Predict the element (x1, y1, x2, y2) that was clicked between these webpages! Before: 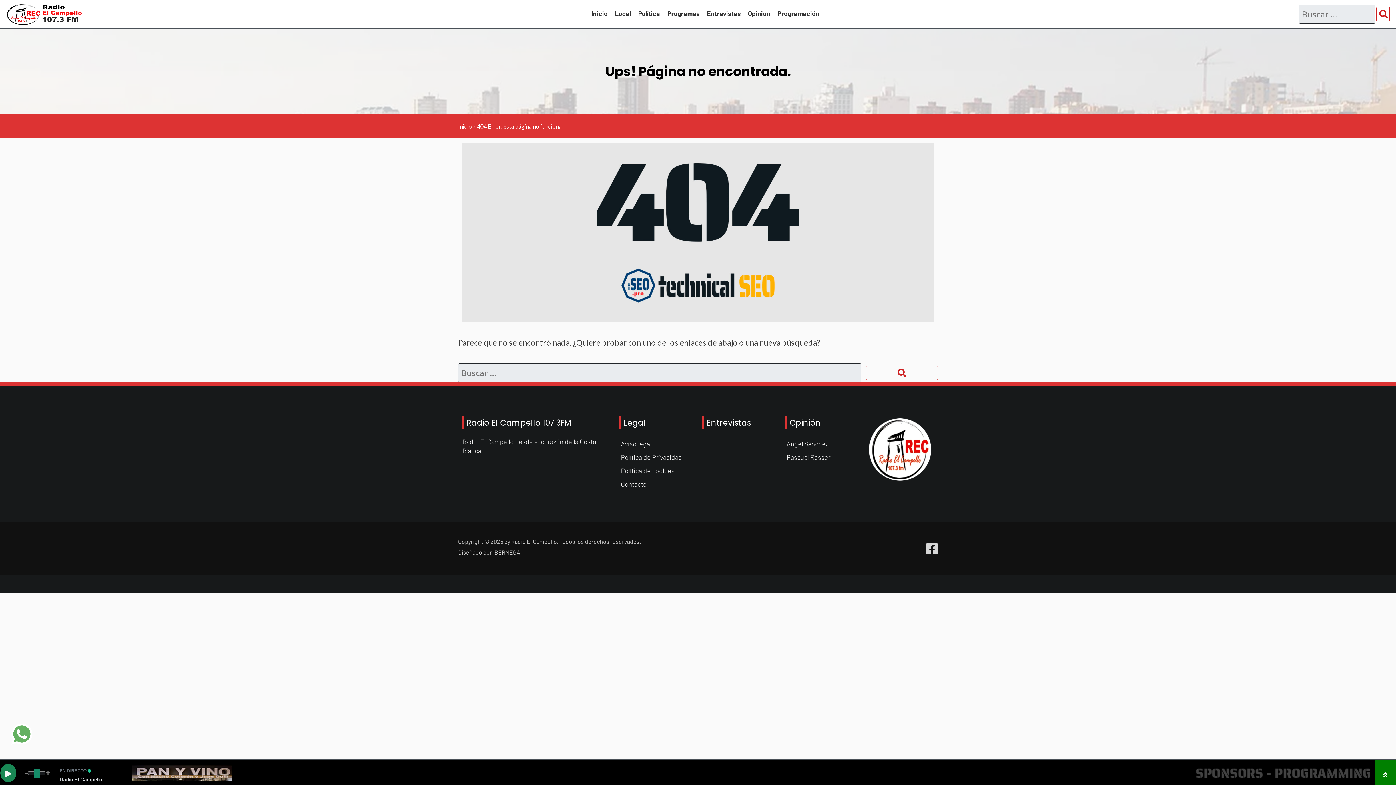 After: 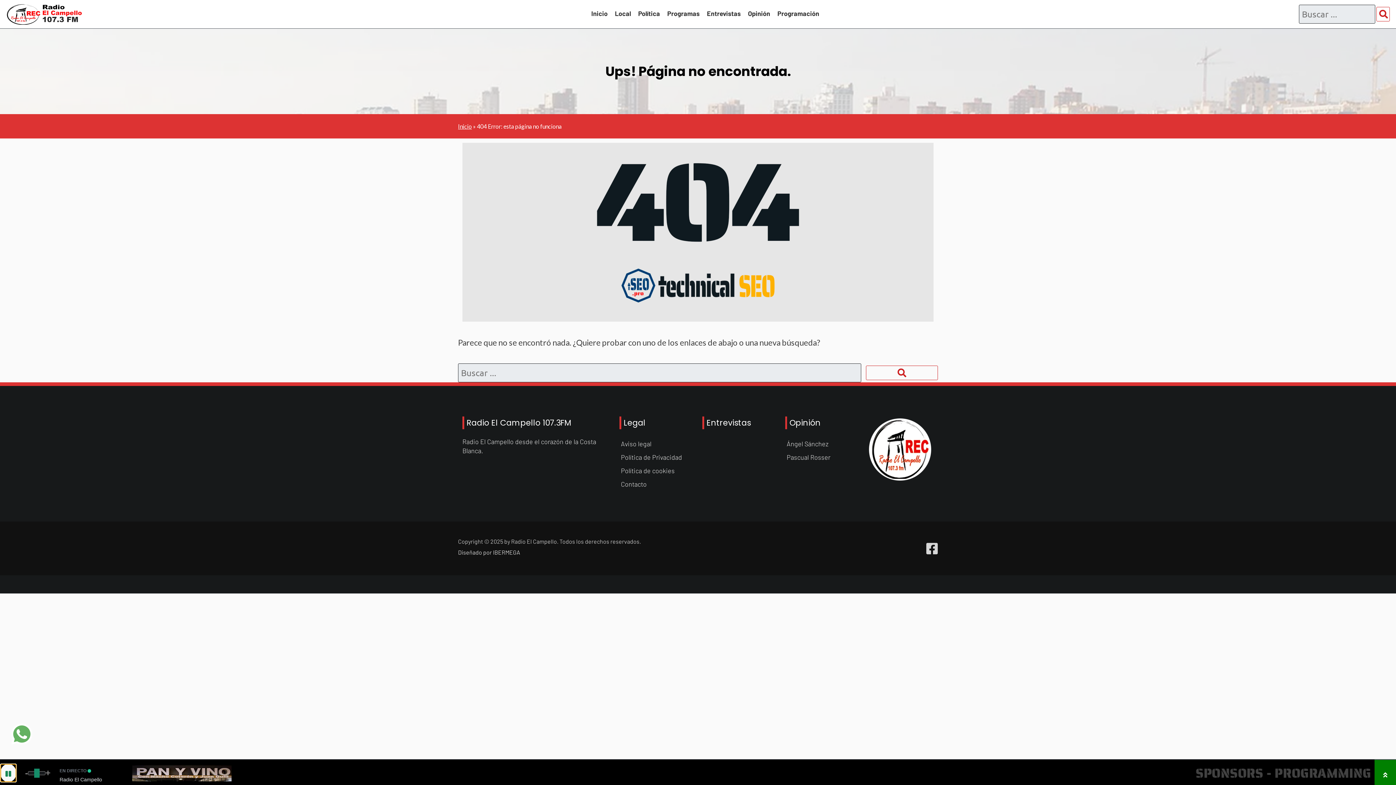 Action: bbox: (0, 764, 16, 782) label: Play/Pause